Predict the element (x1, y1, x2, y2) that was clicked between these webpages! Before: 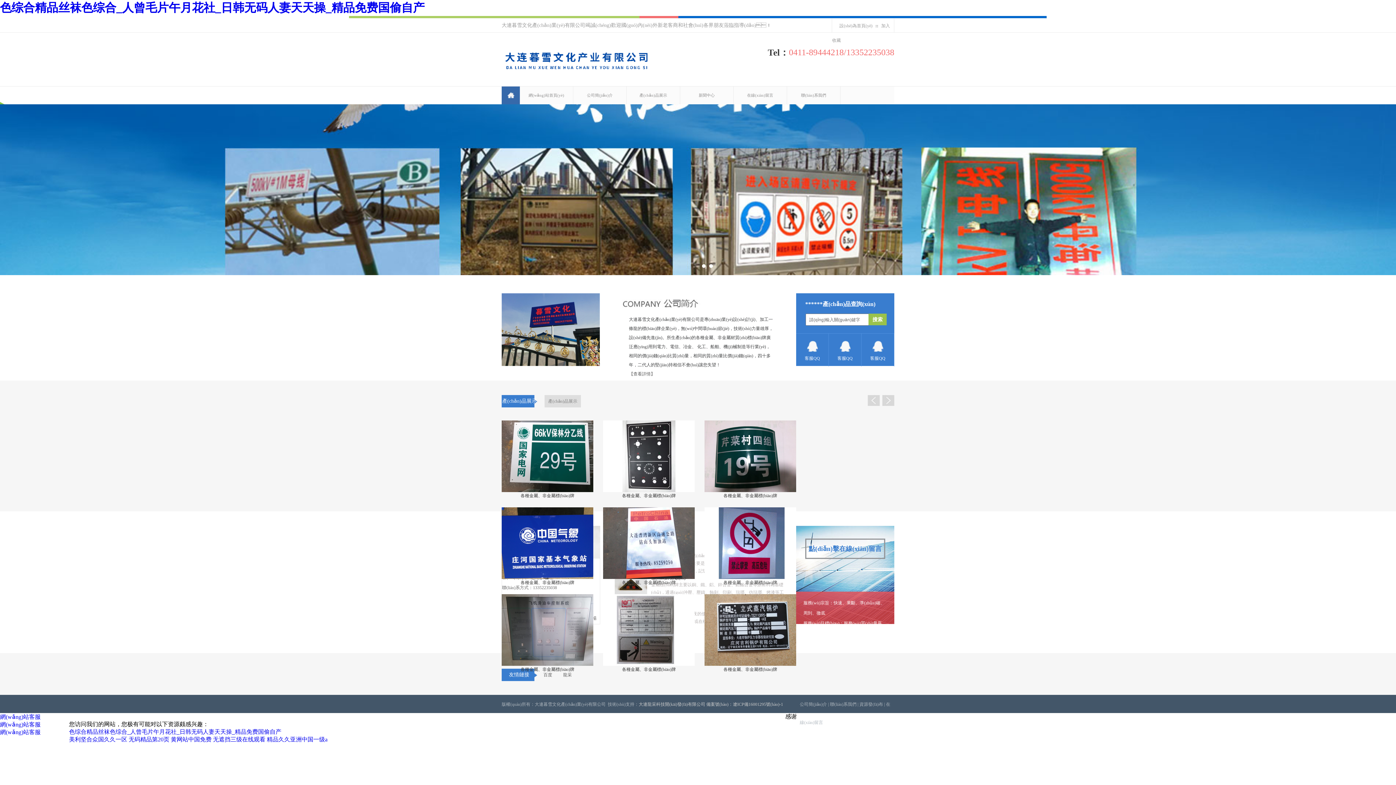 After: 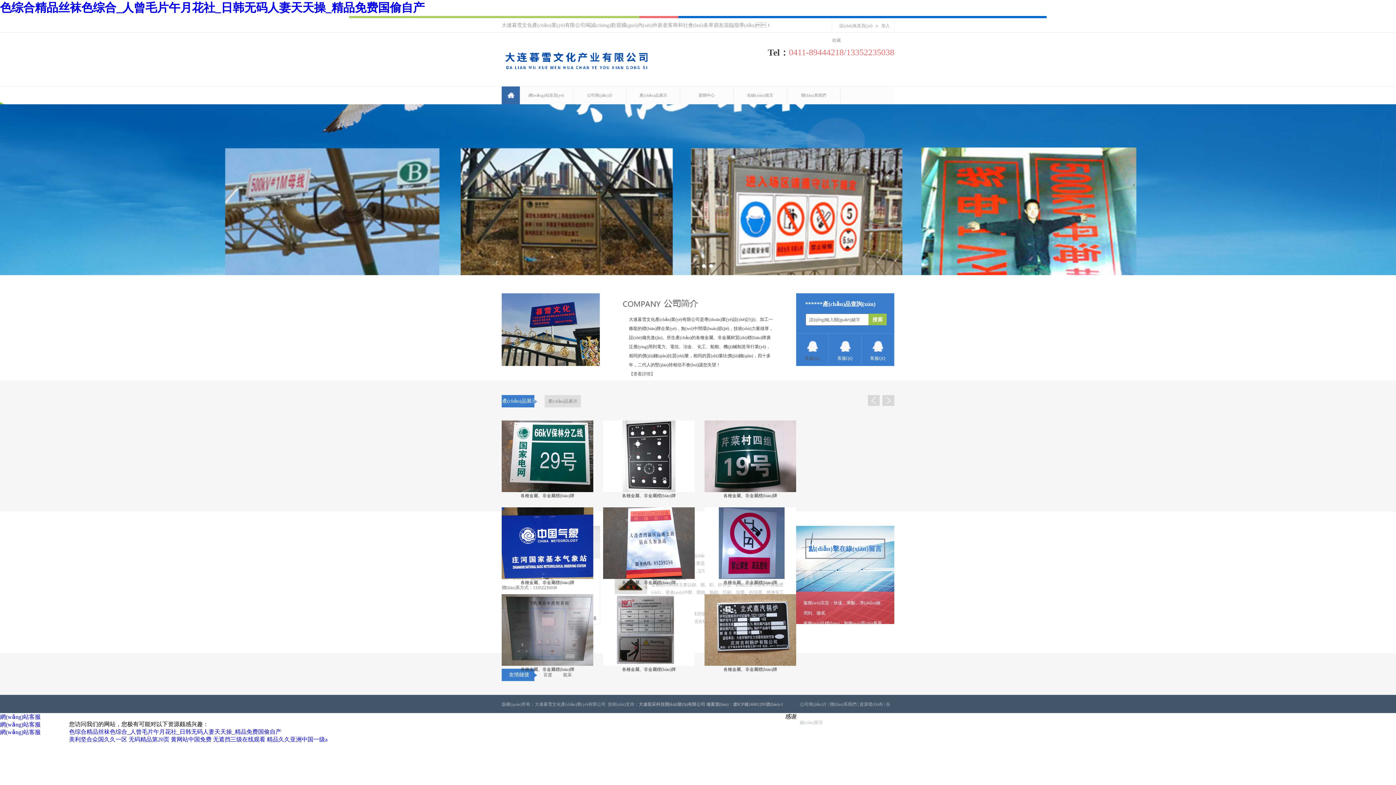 Action: bbox: (804, 356, 820, 361) label: 客服QQ